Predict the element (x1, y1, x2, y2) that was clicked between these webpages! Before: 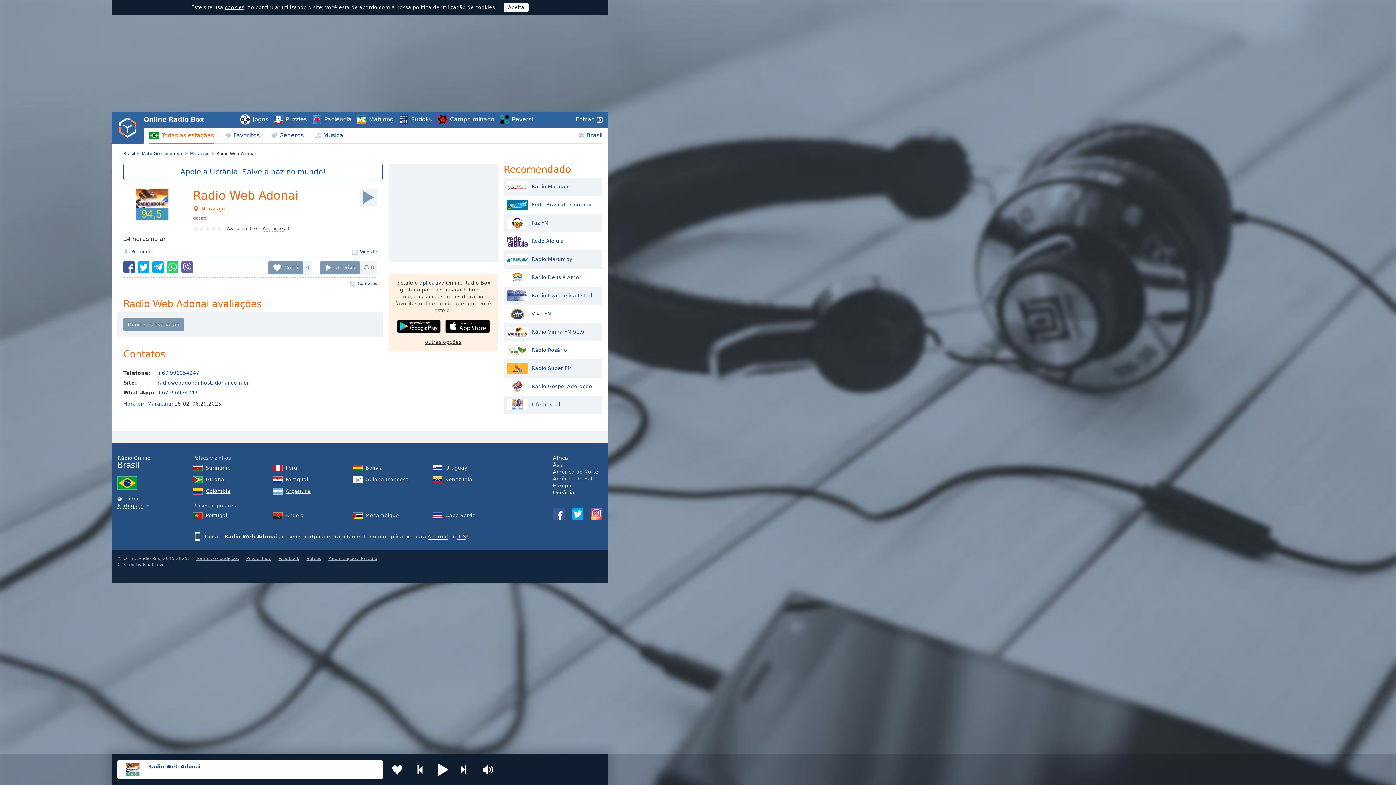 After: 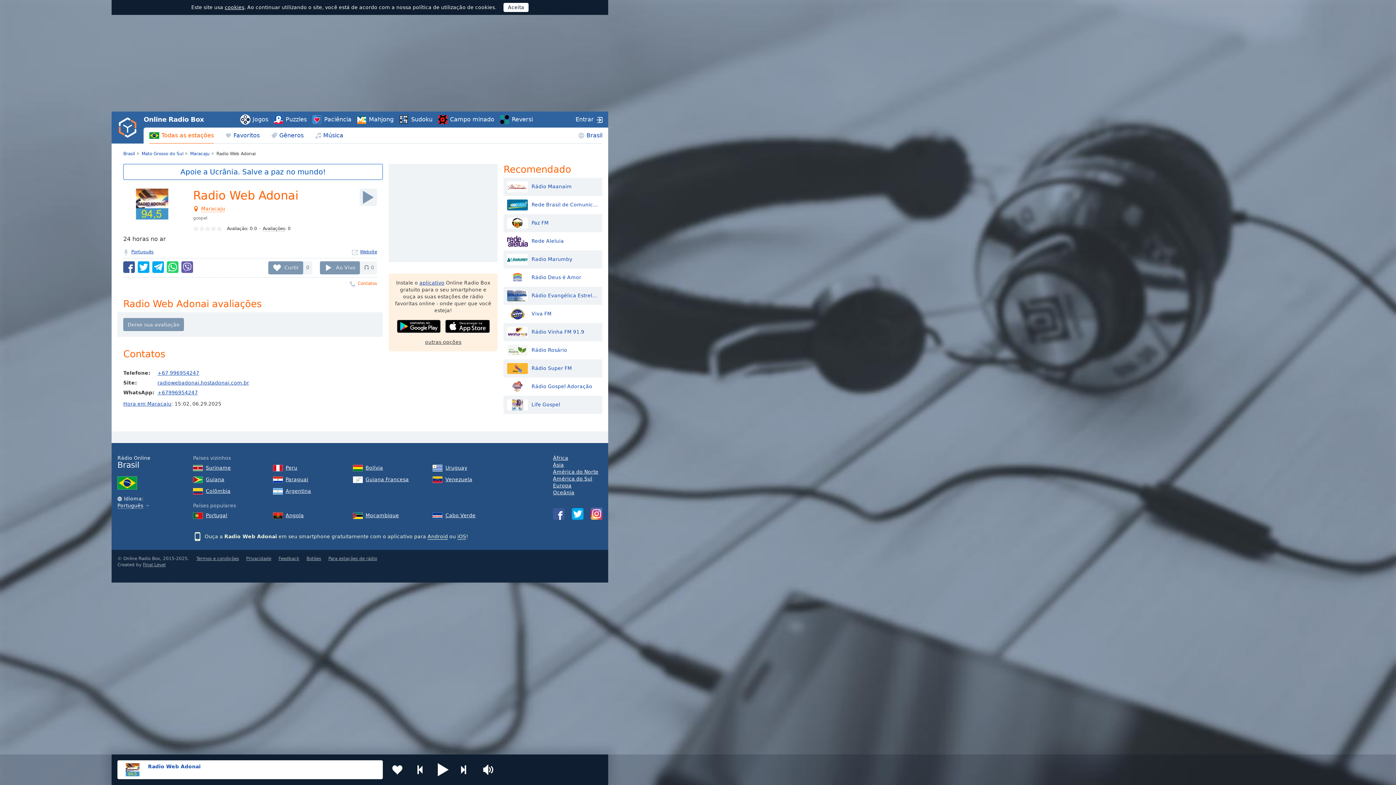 Action: label: Contatos bbox: (357, 281, 377, 286)